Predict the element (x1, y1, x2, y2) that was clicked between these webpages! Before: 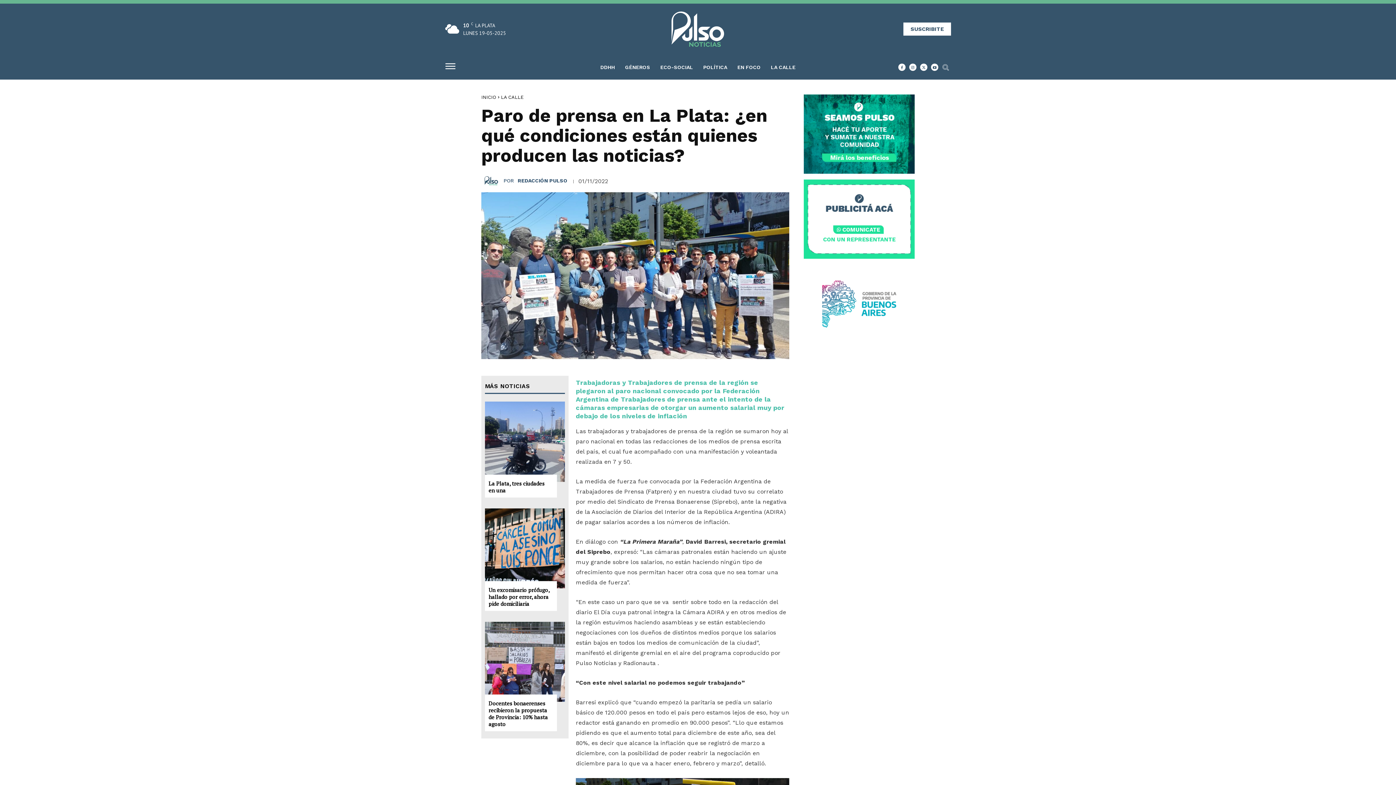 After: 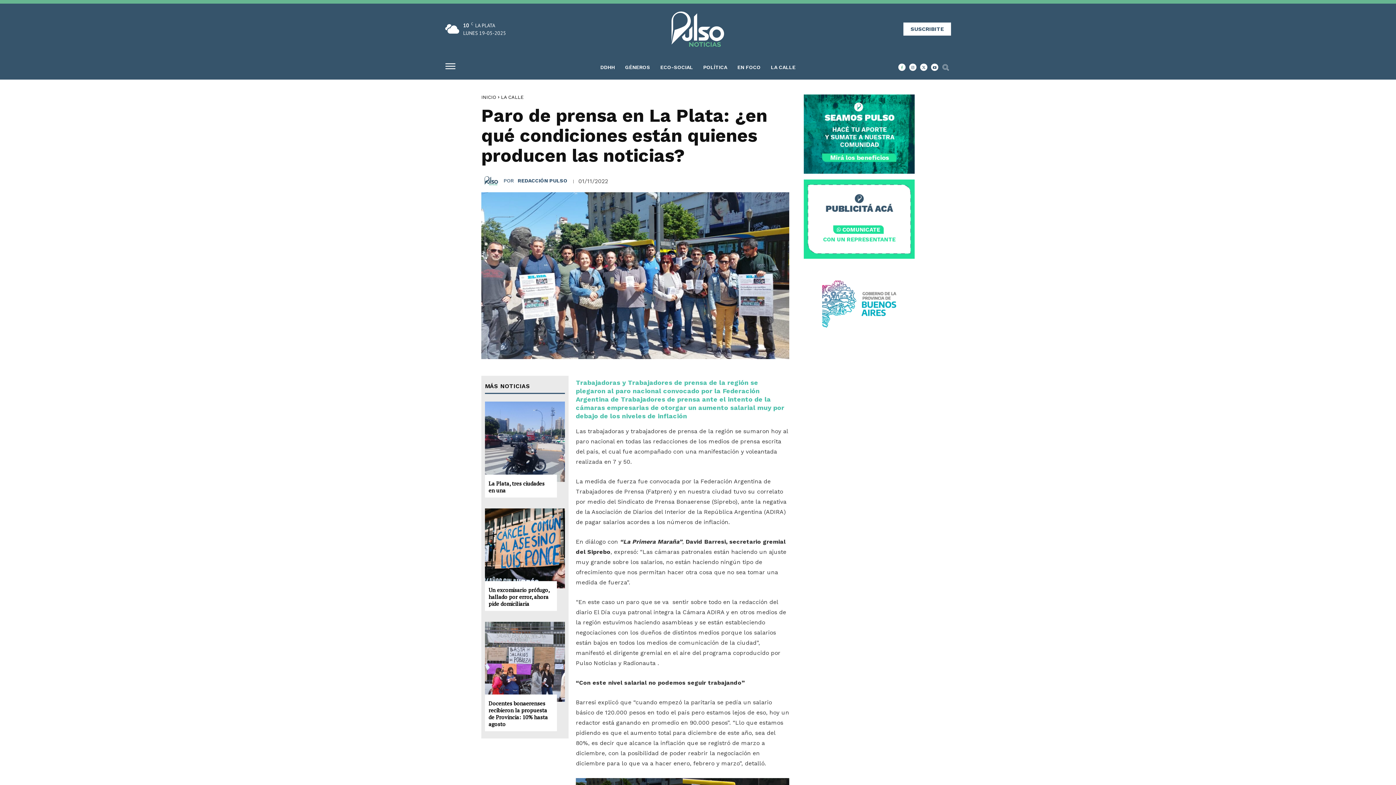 Action: bbox: (898, 63, 905, 70)